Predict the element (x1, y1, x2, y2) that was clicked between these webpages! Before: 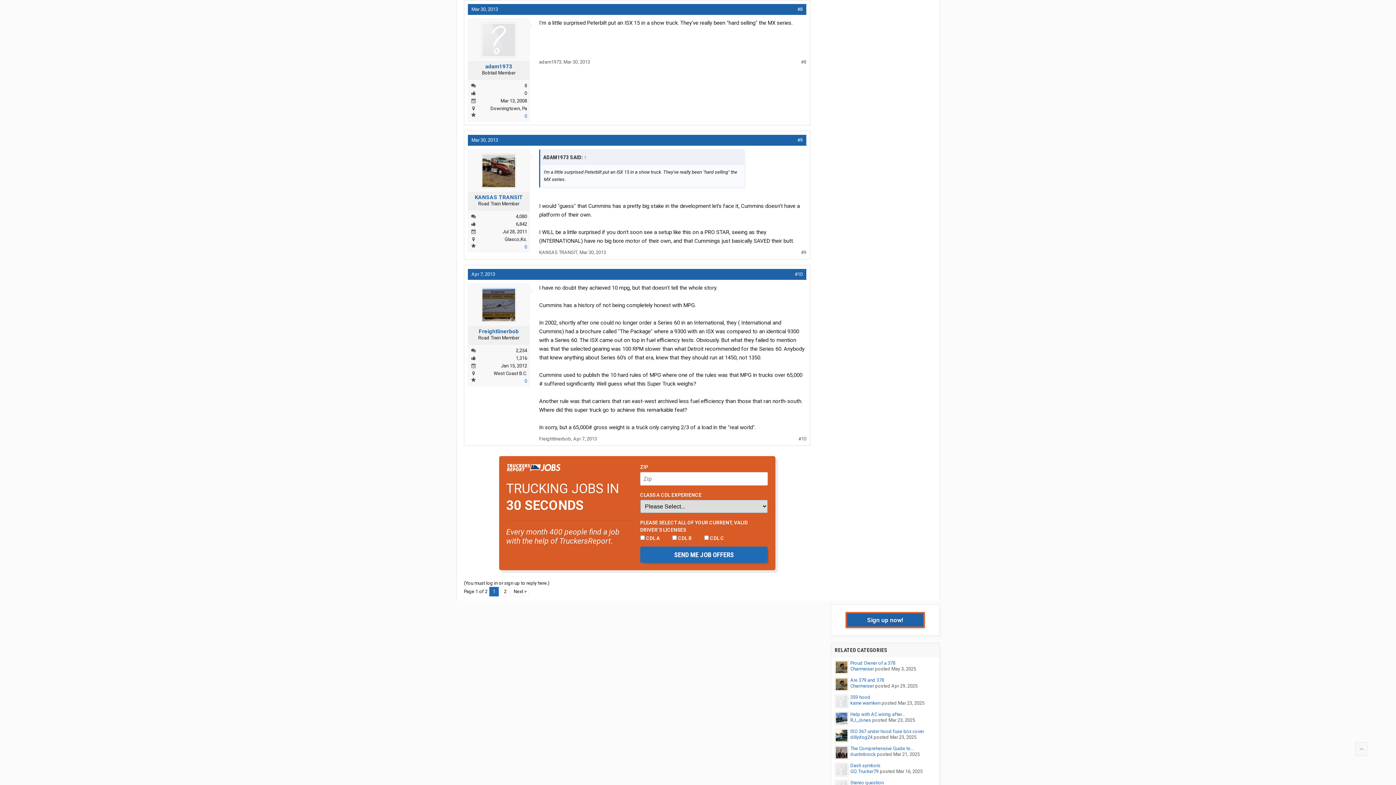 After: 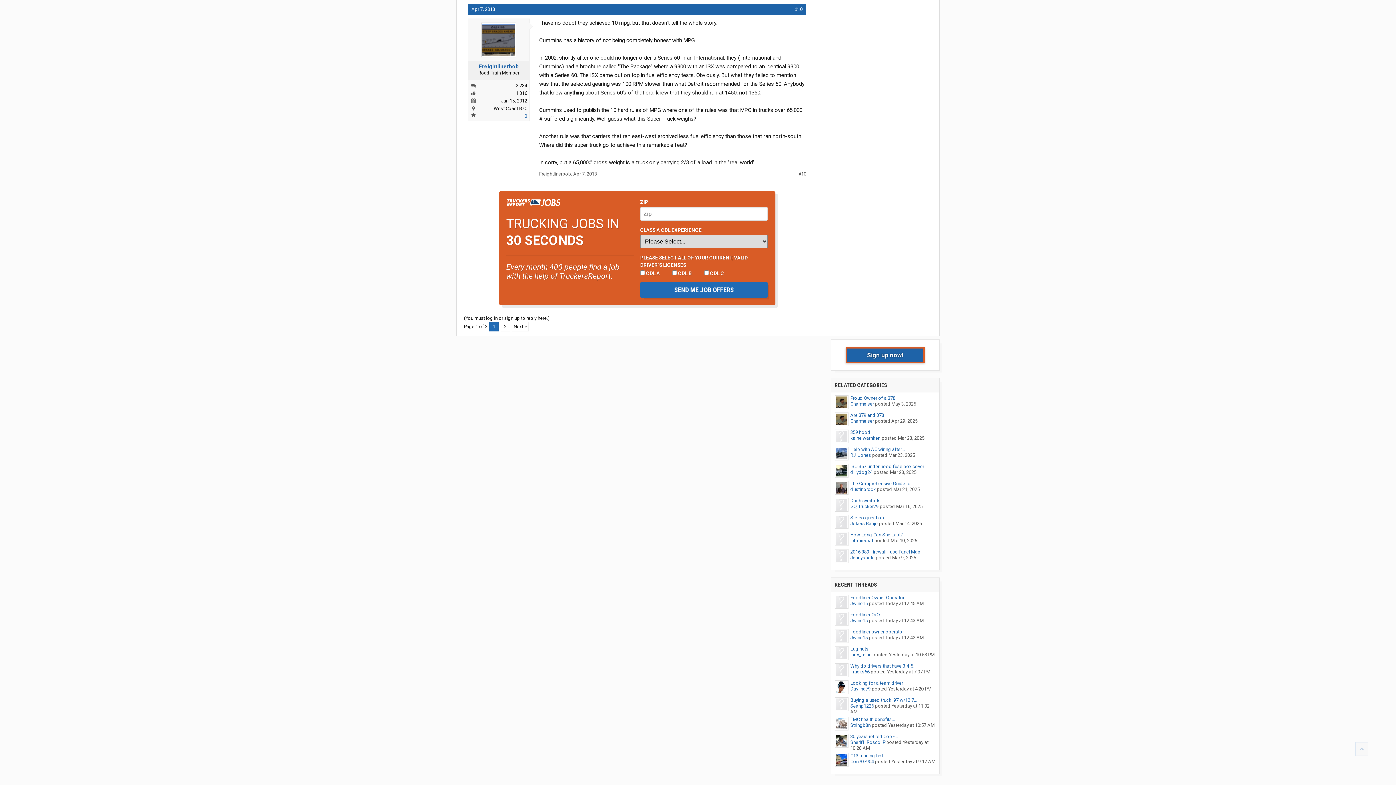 Action: label: Apr 7, 2013 bbox: (573, 436, 597, 441)